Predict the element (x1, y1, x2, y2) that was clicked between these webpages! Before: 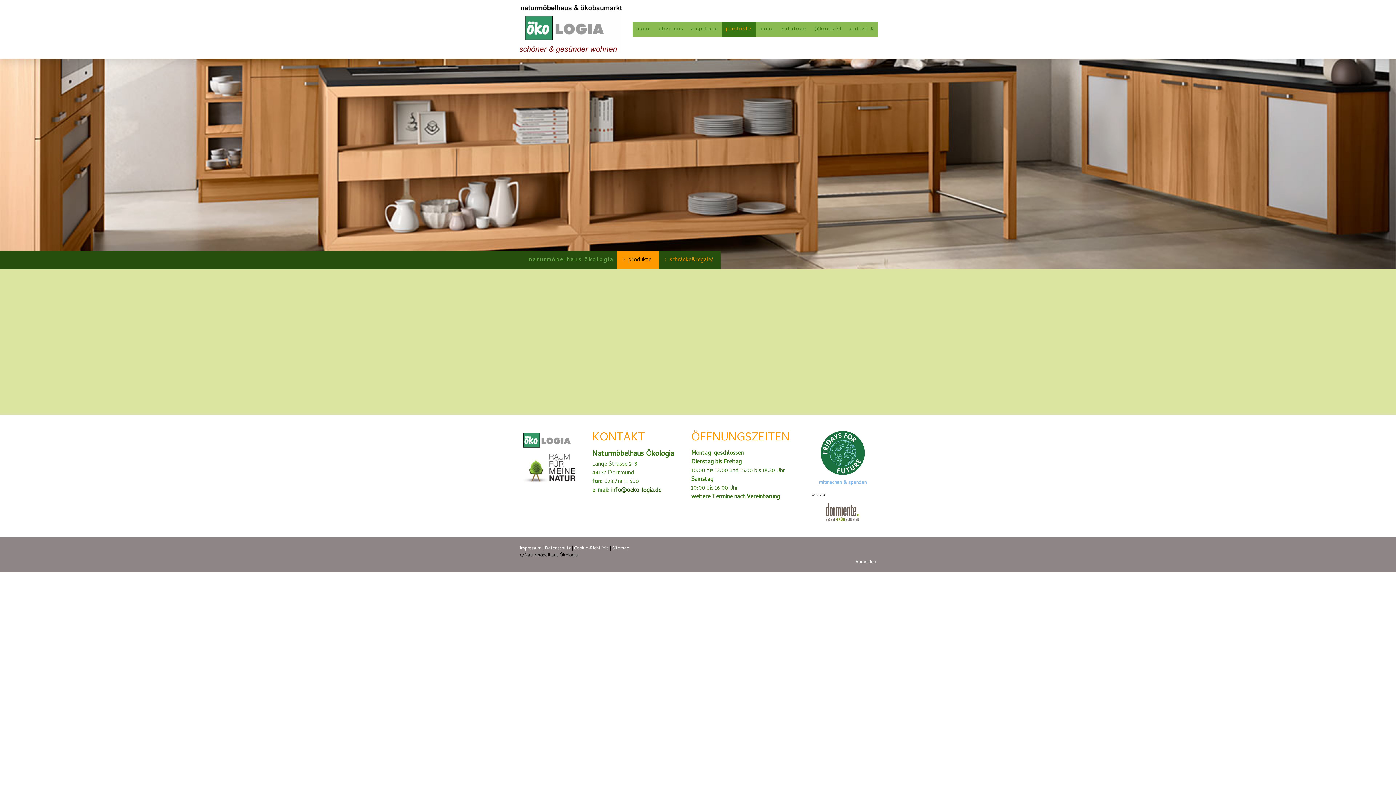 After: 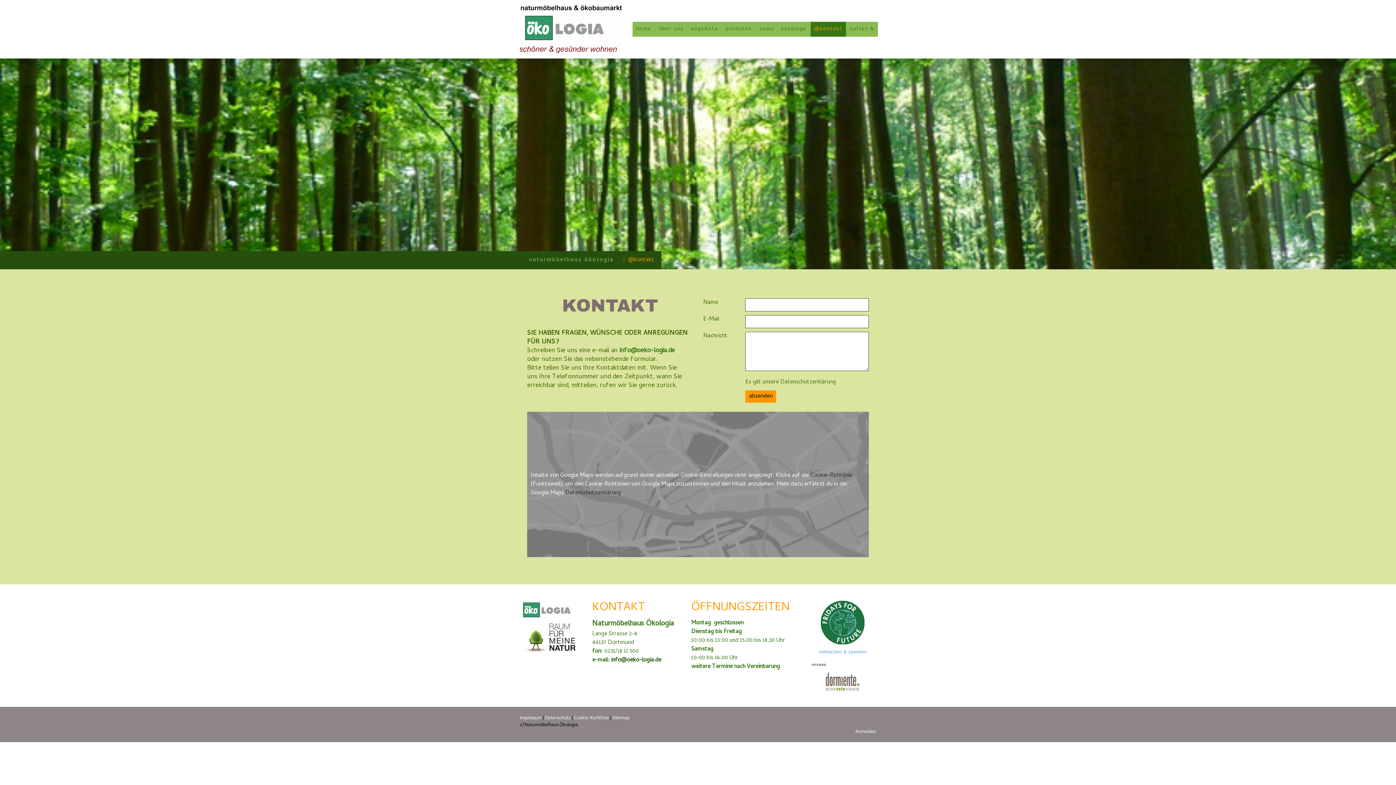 Action: label: @kontakt bbox: (810, 21, 846, 36)